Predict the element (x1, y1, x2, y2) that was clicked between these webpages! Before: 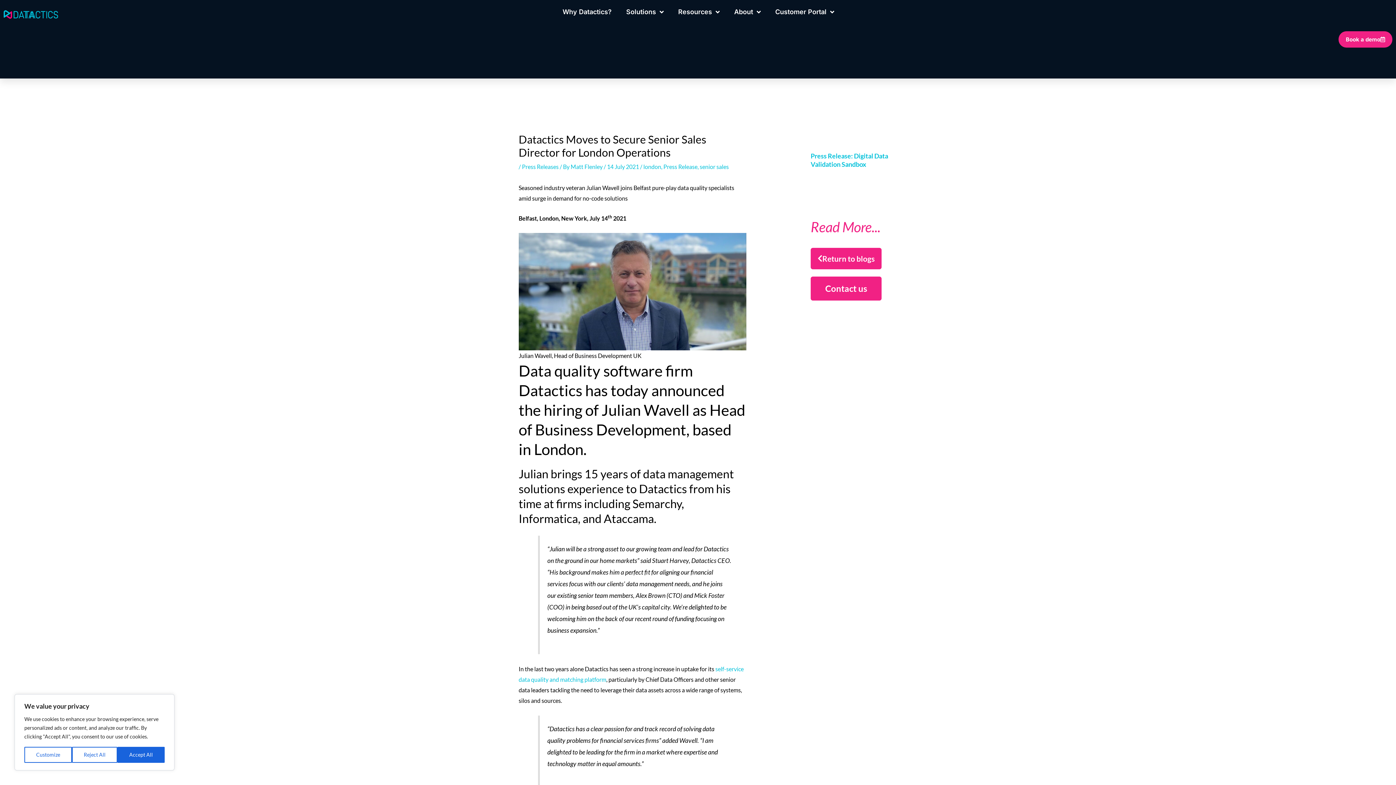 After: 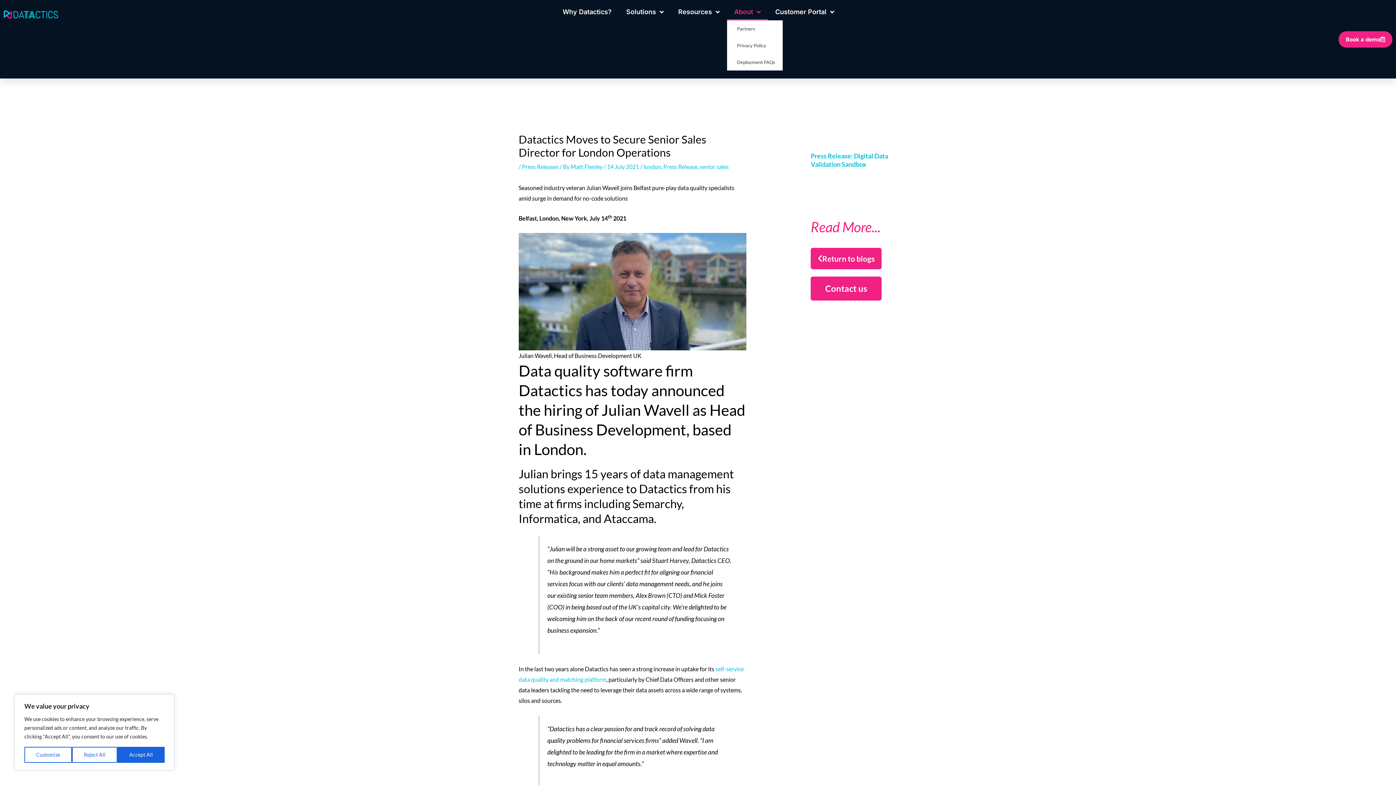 Action: bbox: (727, 3, 768, 20) label: About